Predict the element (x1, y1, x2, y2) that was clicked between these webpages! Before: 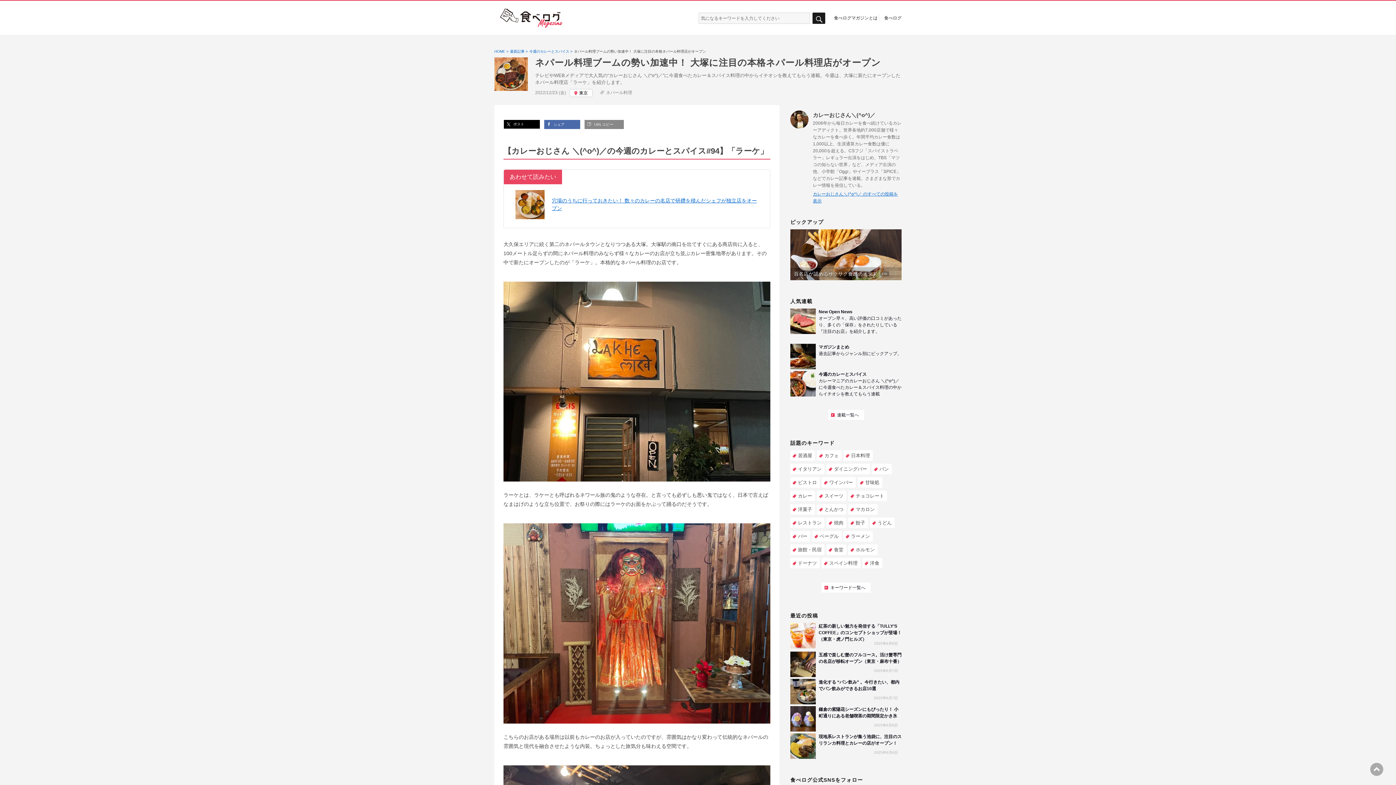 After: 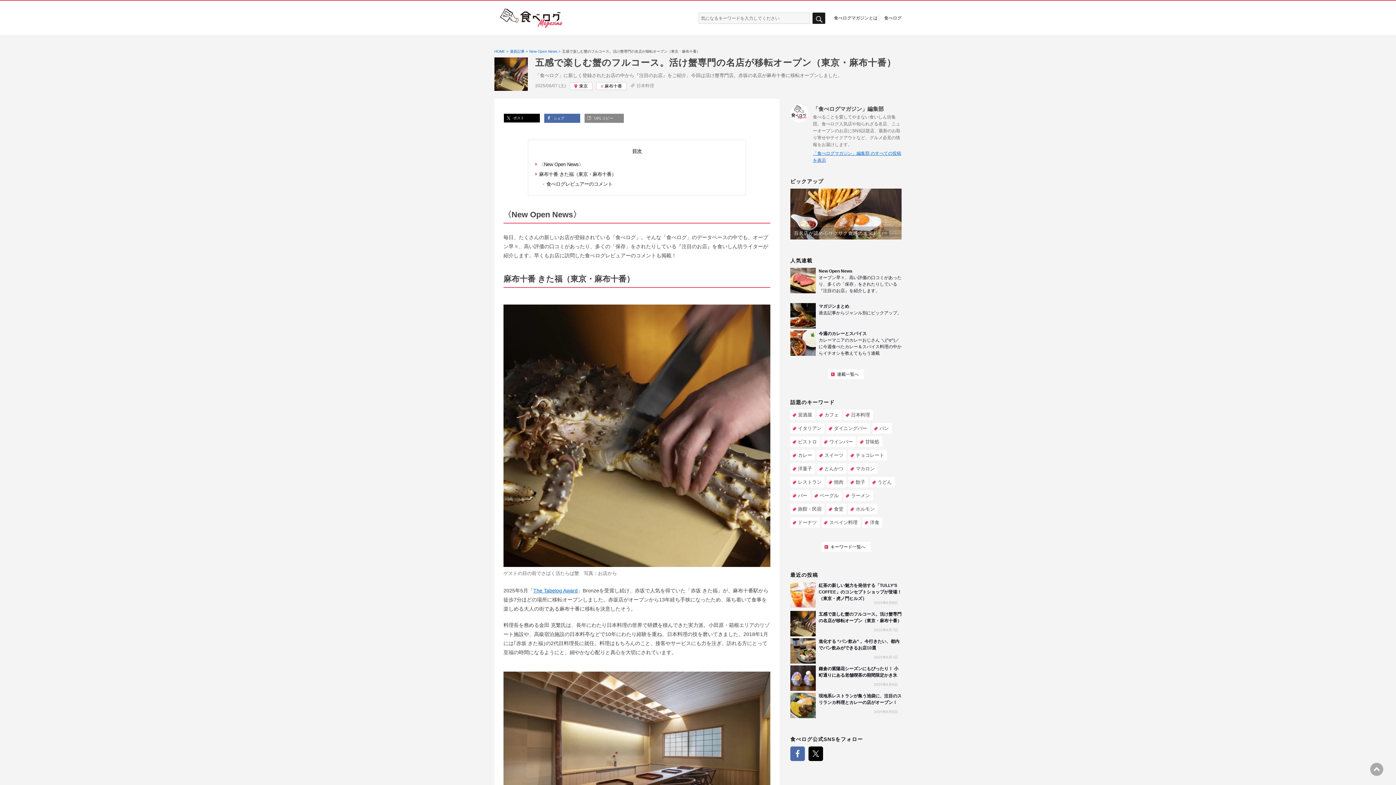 Action: bbox: (790, 652, 901, 677) label: 	五感で楽しむ蟹のフルコース。活け蟹専門の名店が移転オープン（東京・麻布十番）
2025年6月7日